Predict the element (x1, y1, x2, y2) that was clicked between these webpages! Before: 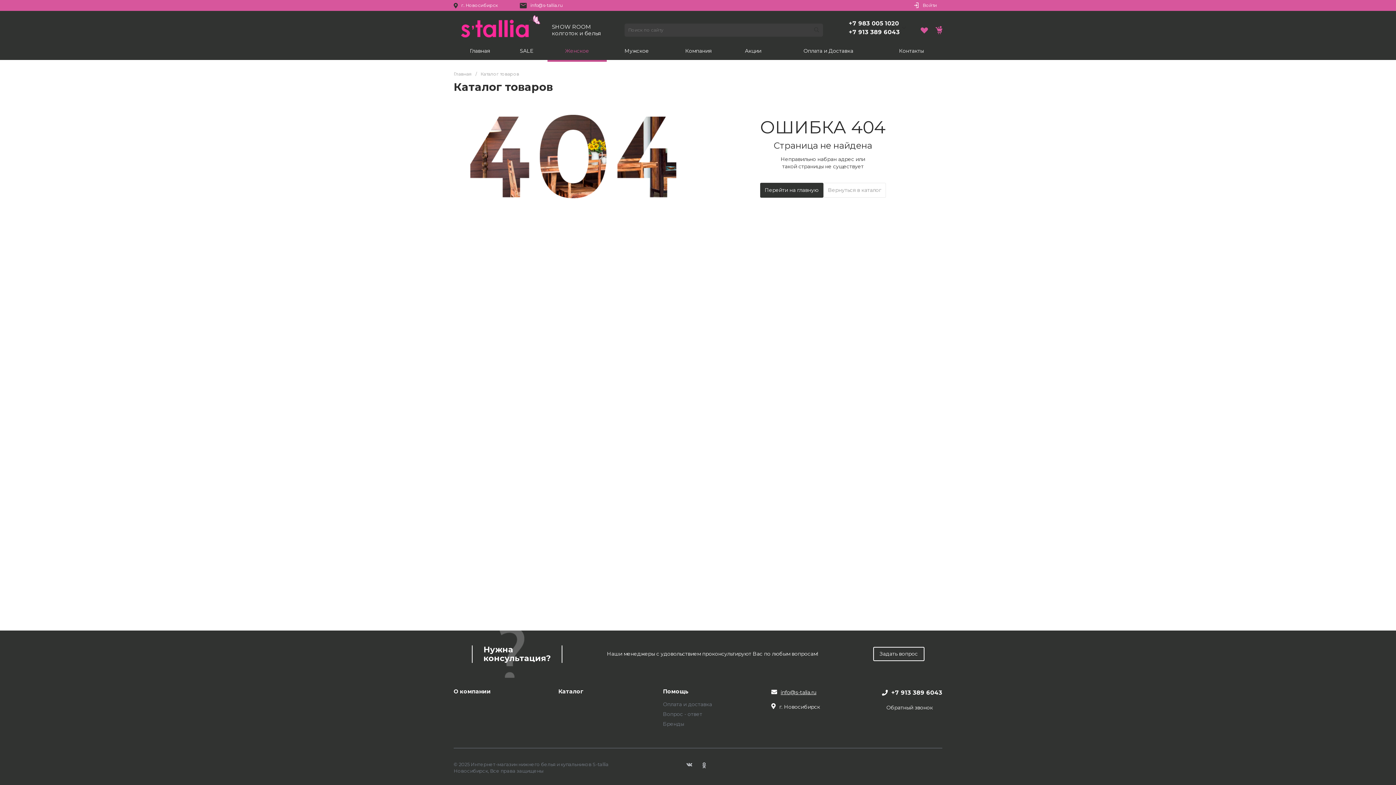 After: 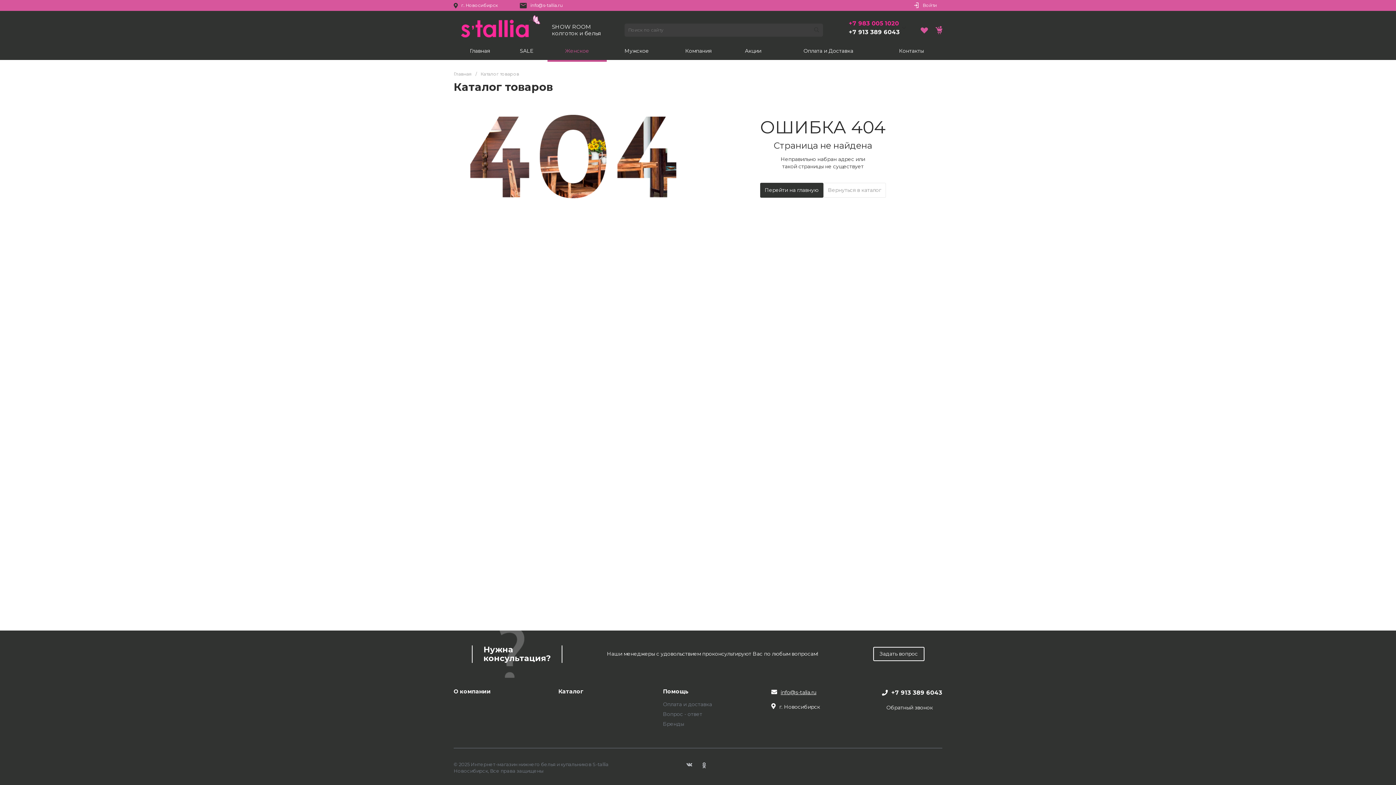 Action: label: +7 983 005 1020 bbox: (849, 19, 900, 27)